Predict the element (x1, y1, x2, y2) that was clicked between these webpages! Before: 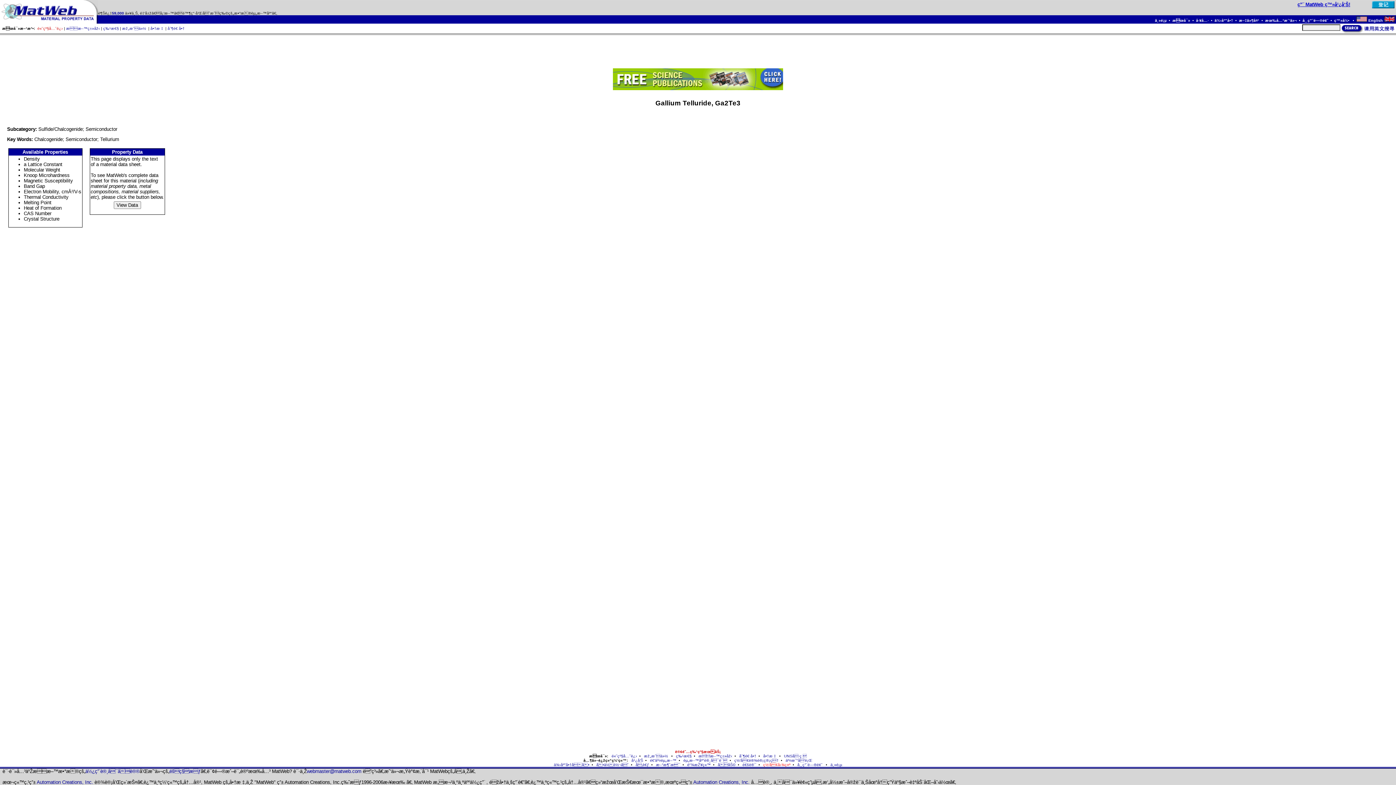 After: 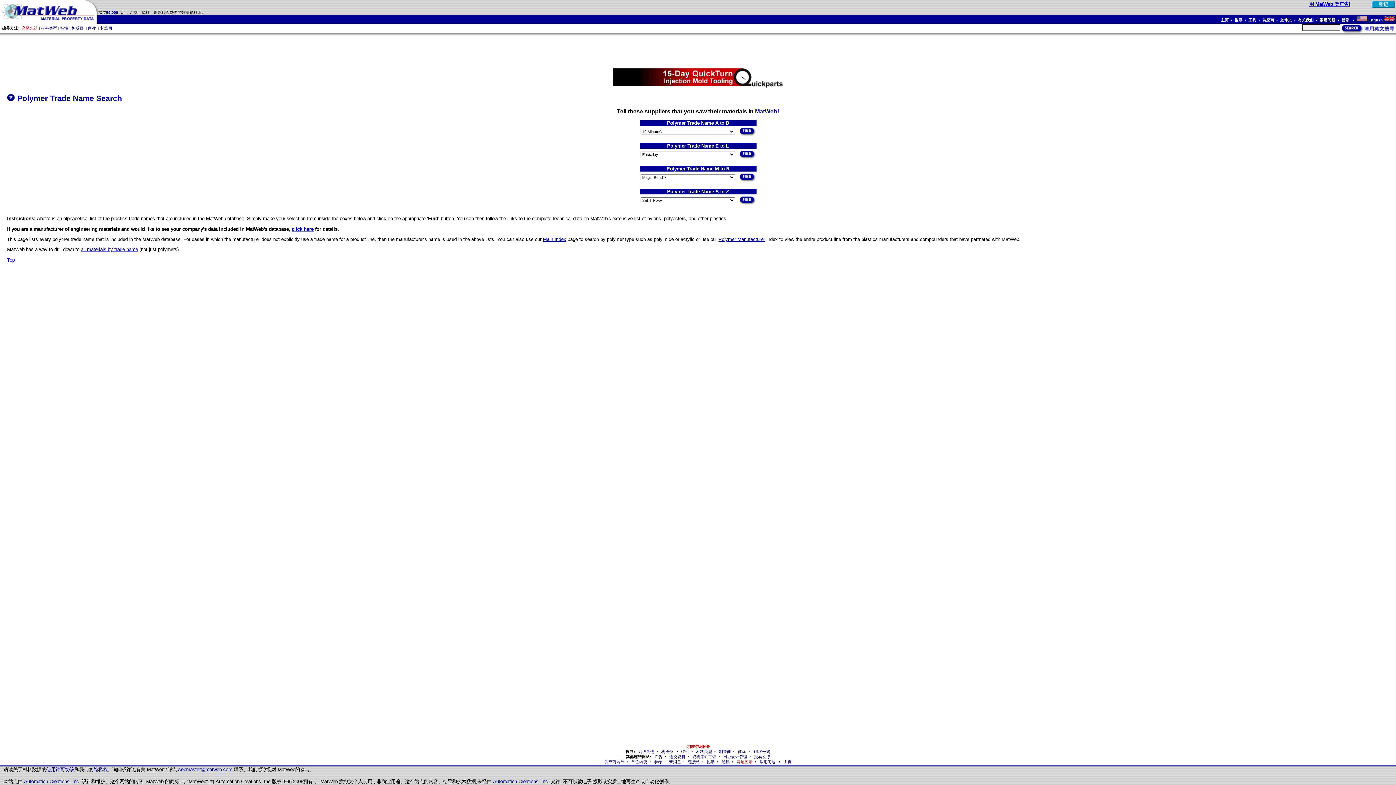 Action: bbox: (150, 26, 164, 30) label: å•†æ ‡ 